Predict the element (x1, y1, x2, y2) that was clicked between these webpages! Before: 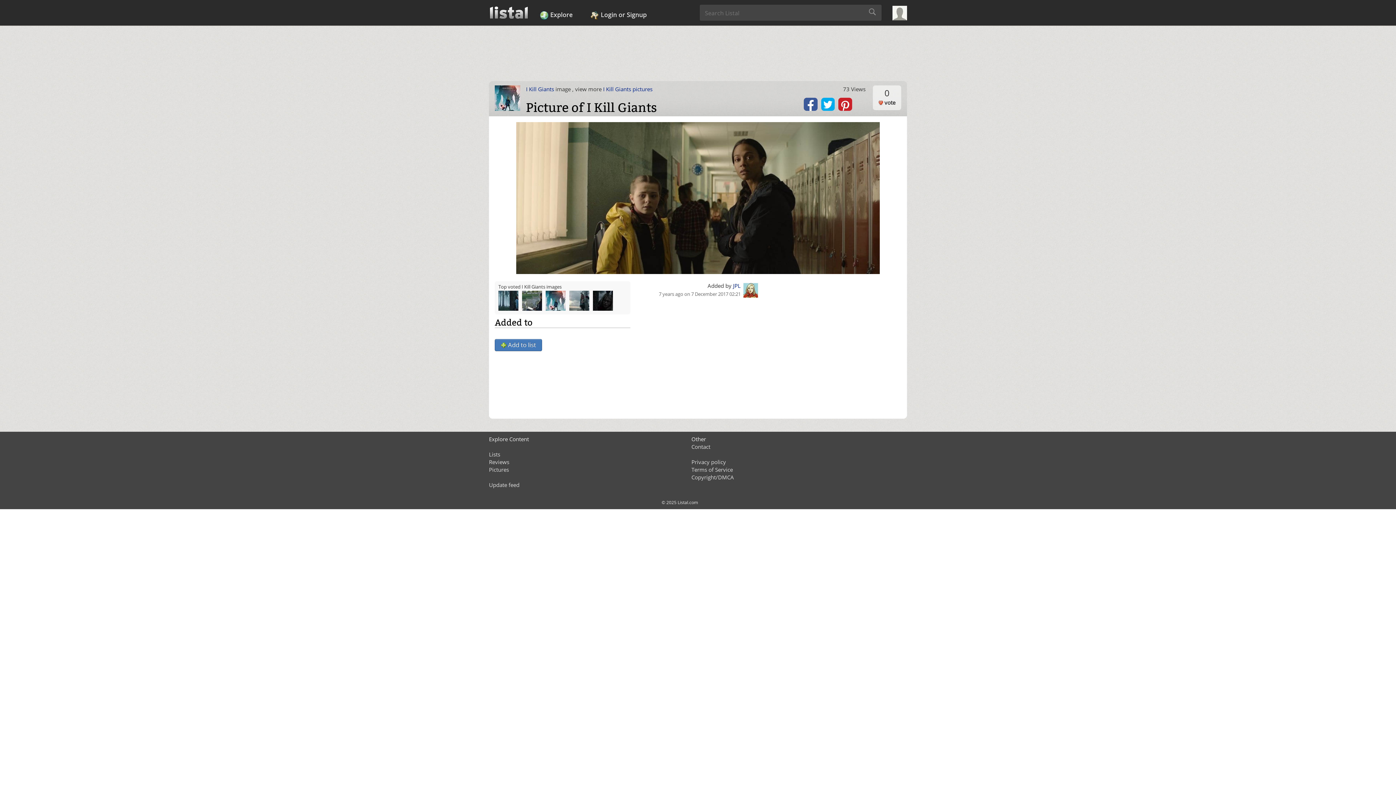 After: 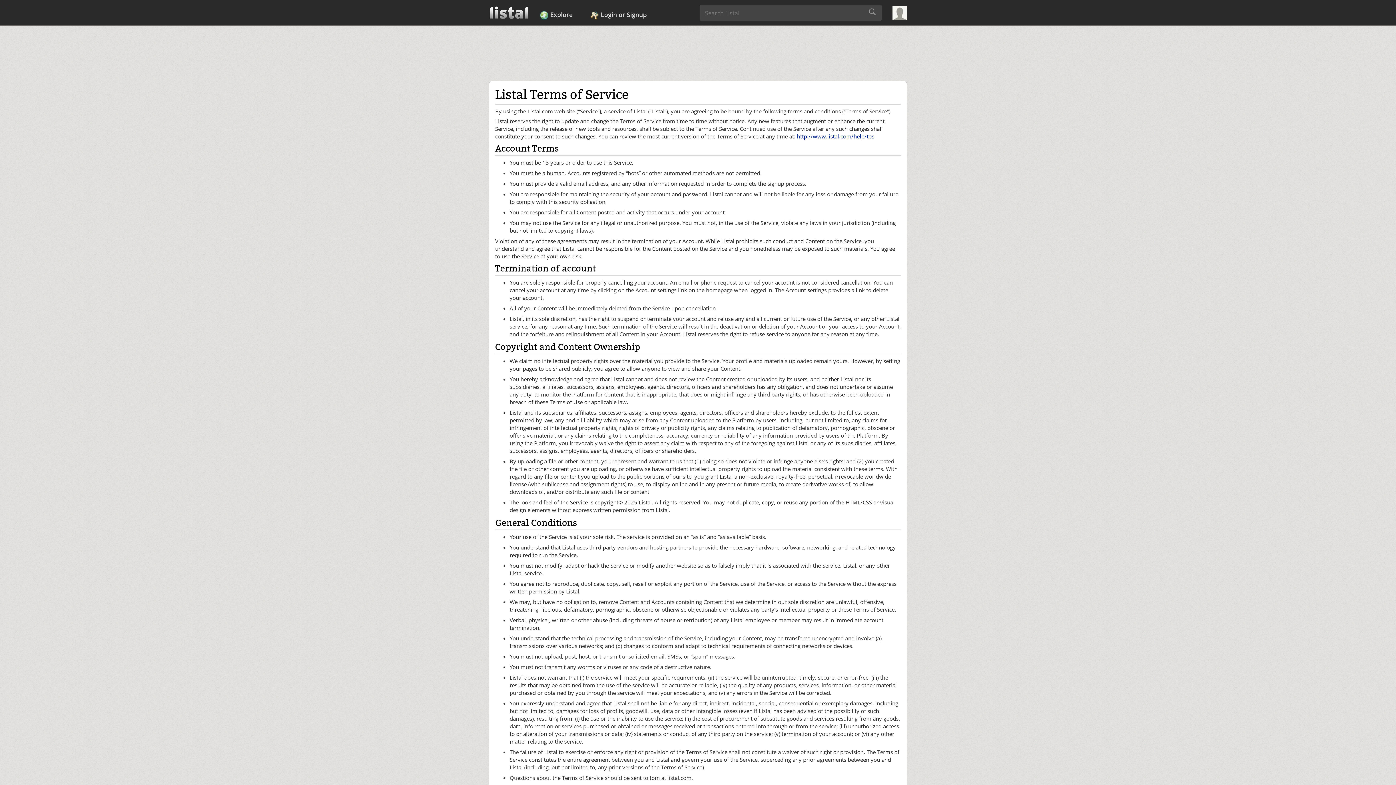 Action: label: Terms of Service bbox: (691, 466, 733, 473)